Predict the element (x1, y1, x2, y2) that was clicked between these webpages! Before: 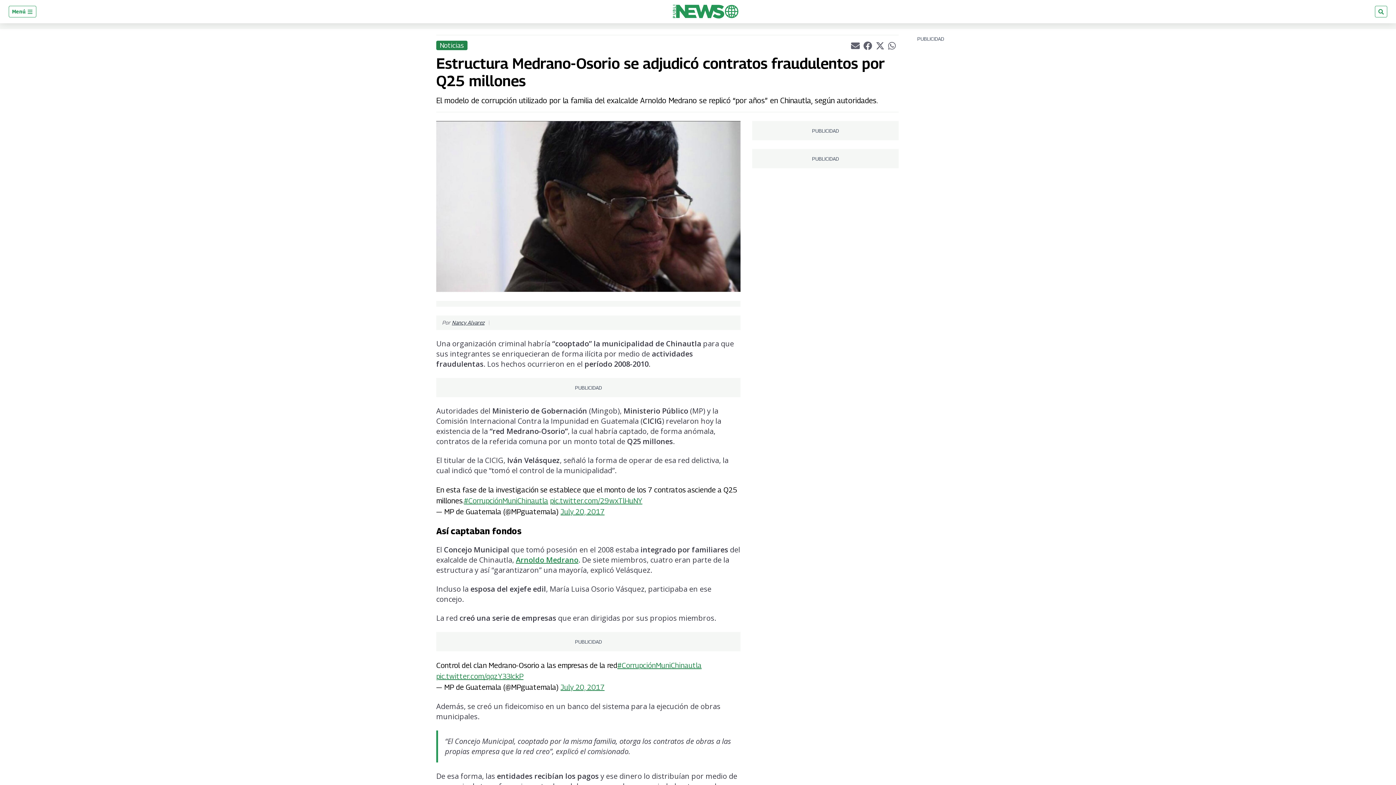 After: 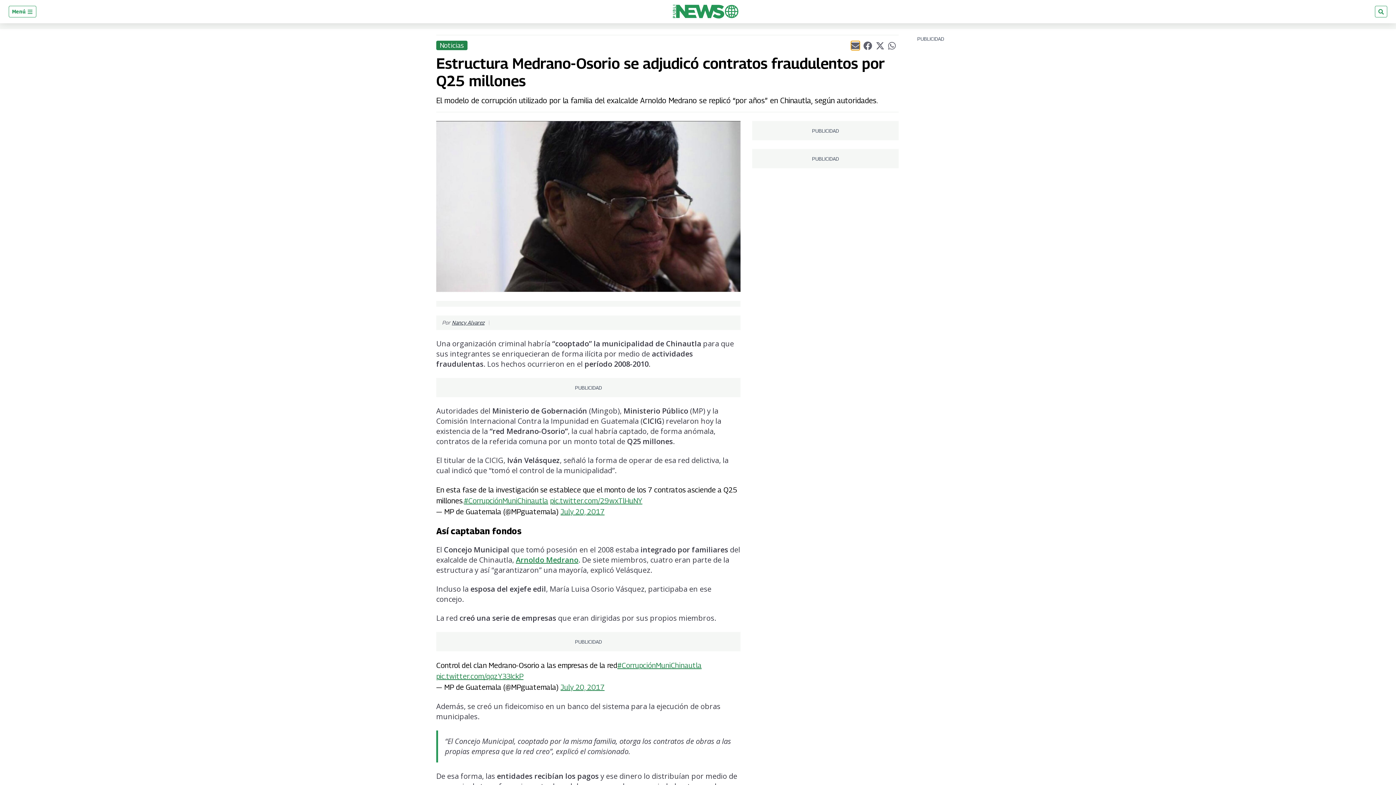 Action: label: Compartir el artículo actual mediante Email bbox: (851, 41, 859, 50)